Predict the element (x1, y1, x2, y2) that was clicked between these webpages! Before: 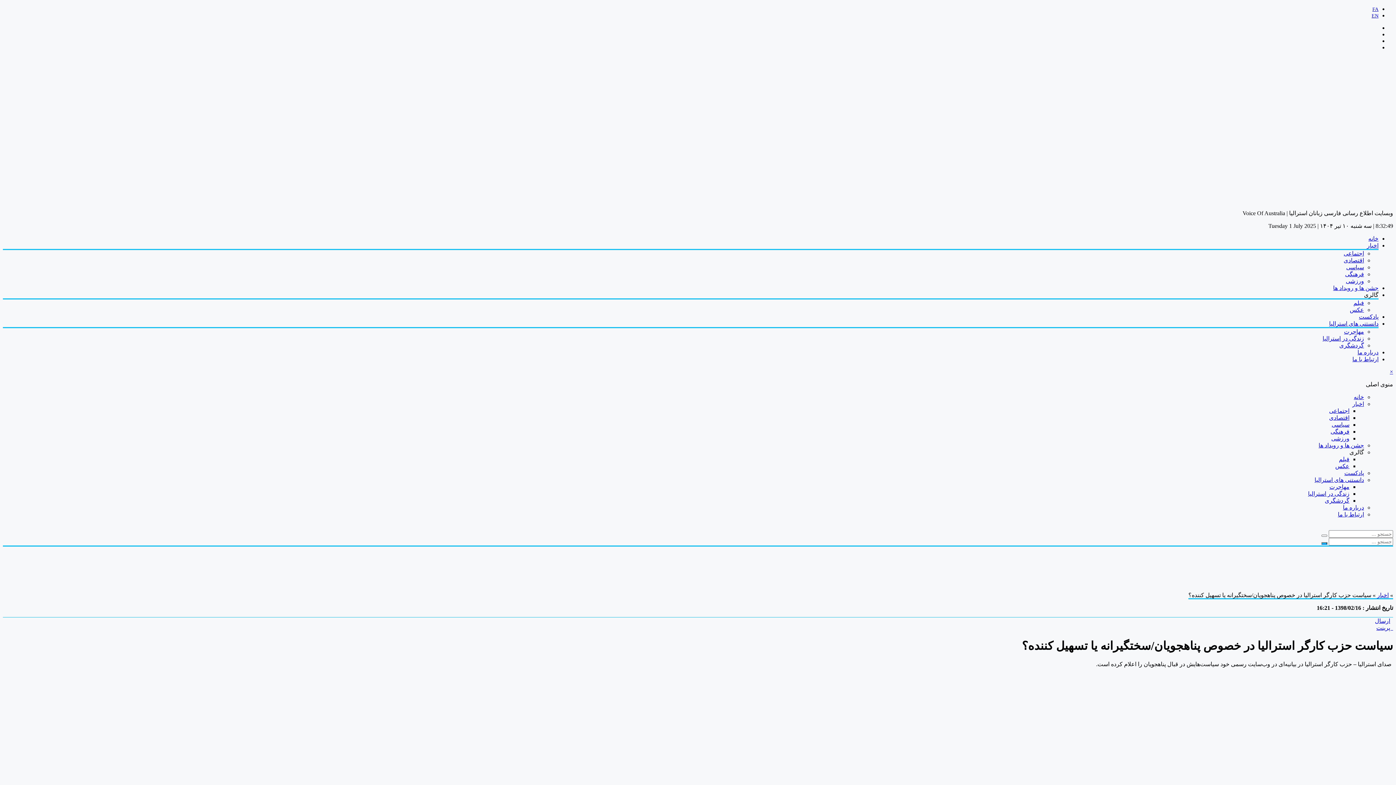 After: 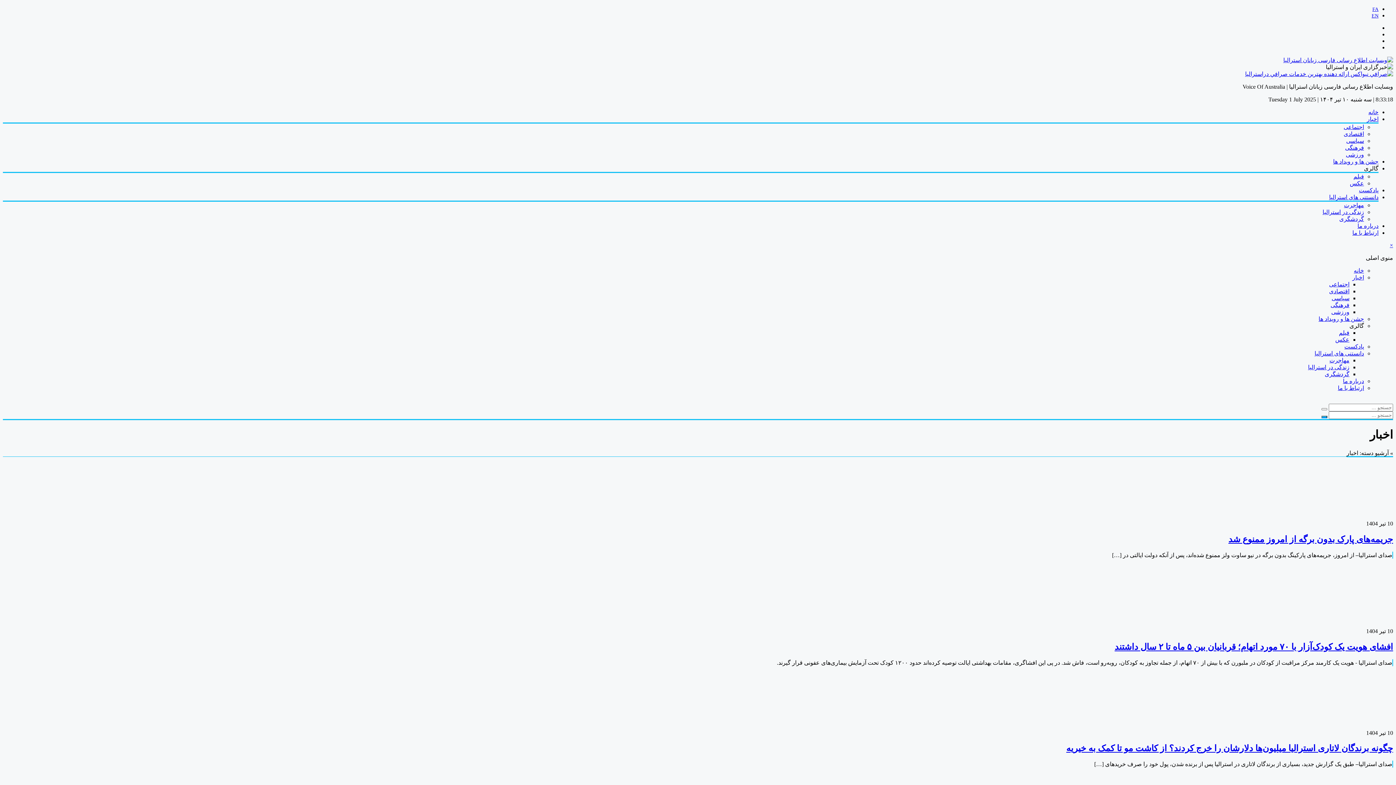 Action: bbox: (1352, 401, 1364, 407) label: اخبار